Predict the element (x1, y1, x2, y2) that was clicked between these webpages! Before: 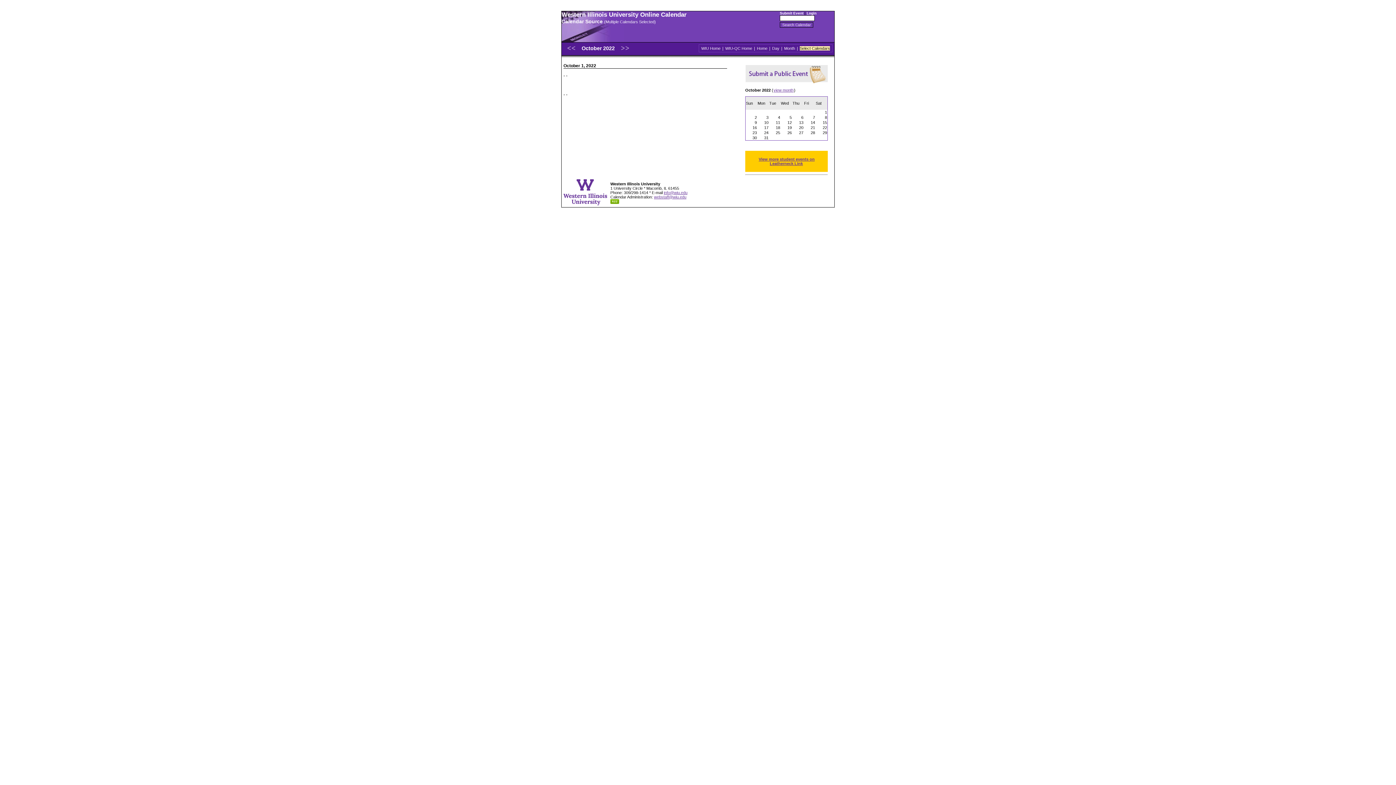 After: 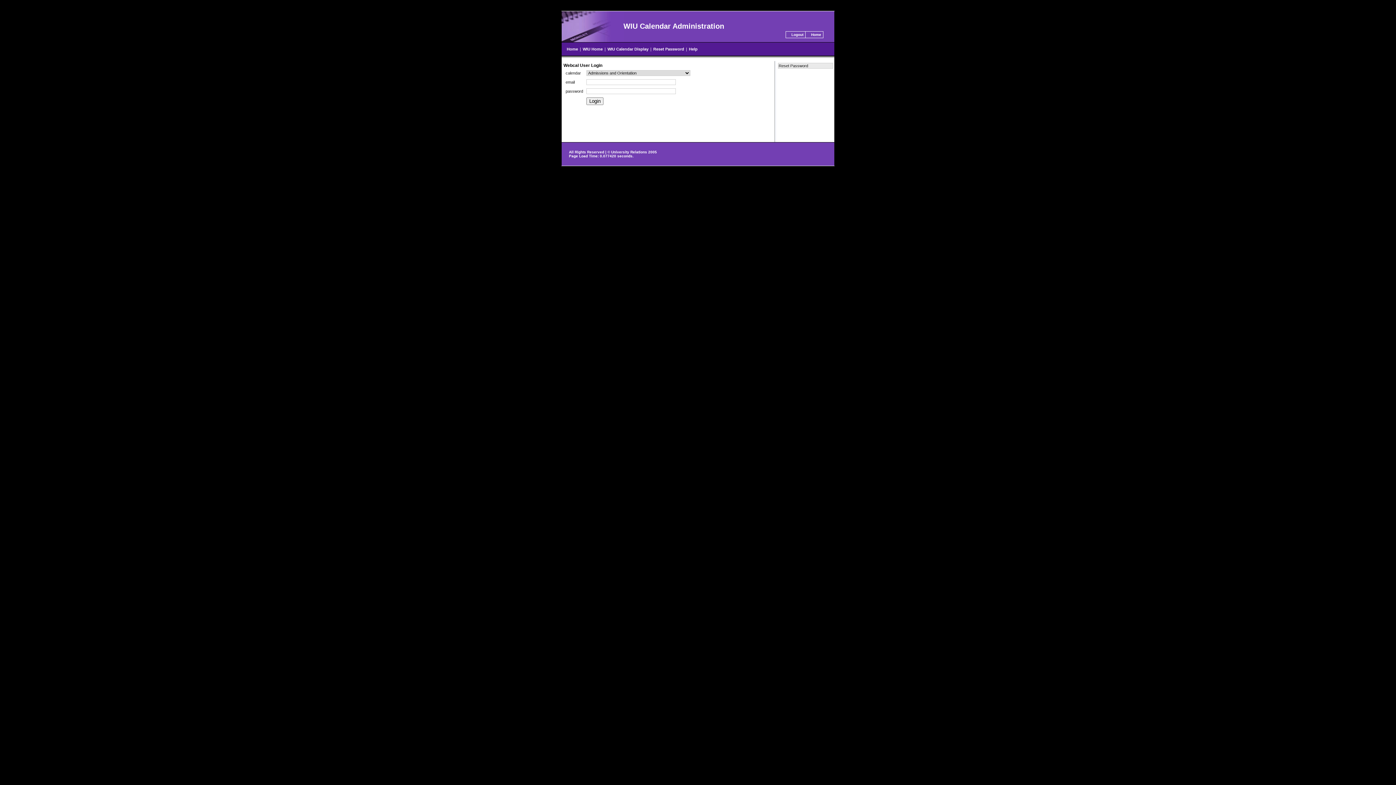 Action: label: Login bbox: (806, 11, 816, 15)